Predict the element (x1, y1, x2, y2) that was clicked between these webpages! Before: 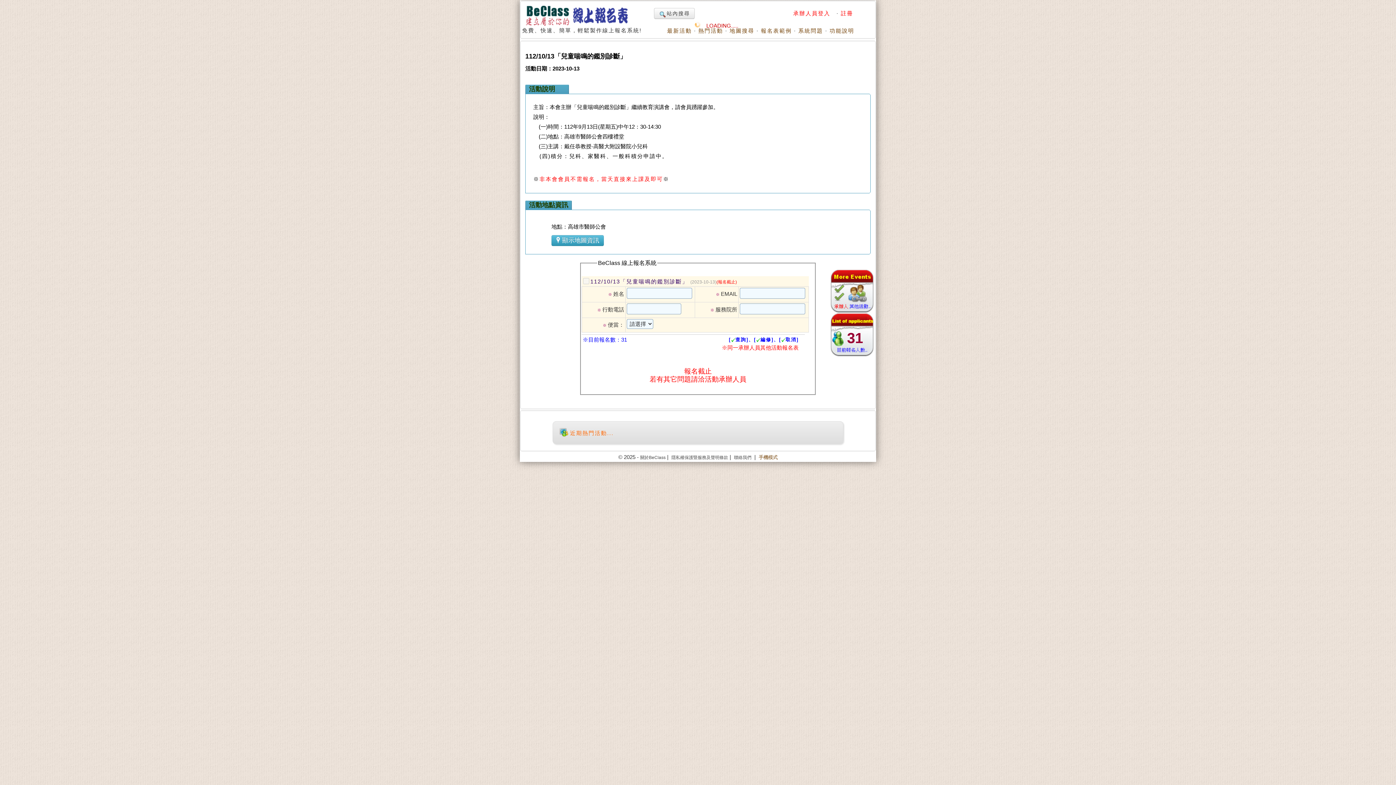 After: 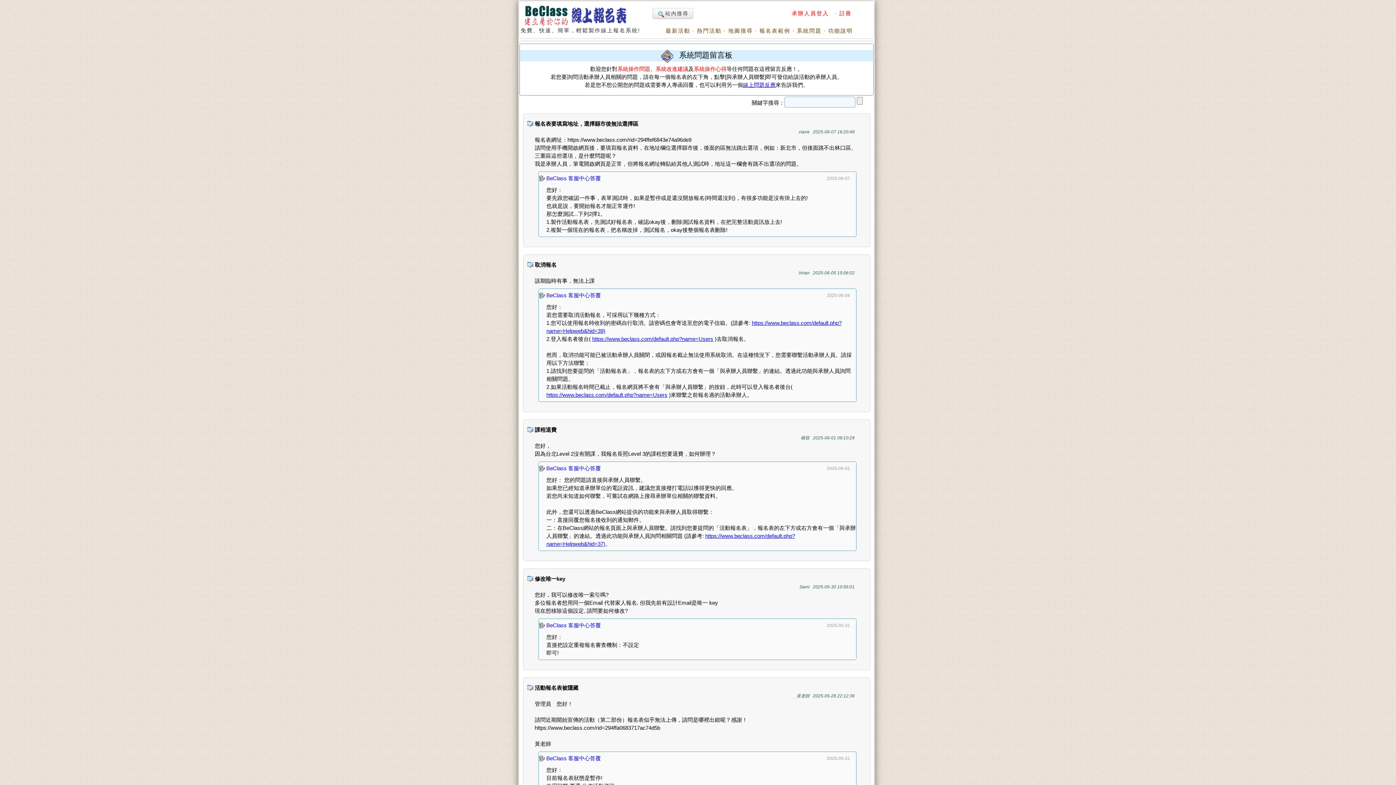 Action: bbox: (798, 27, 823, 33) label: 系統問題